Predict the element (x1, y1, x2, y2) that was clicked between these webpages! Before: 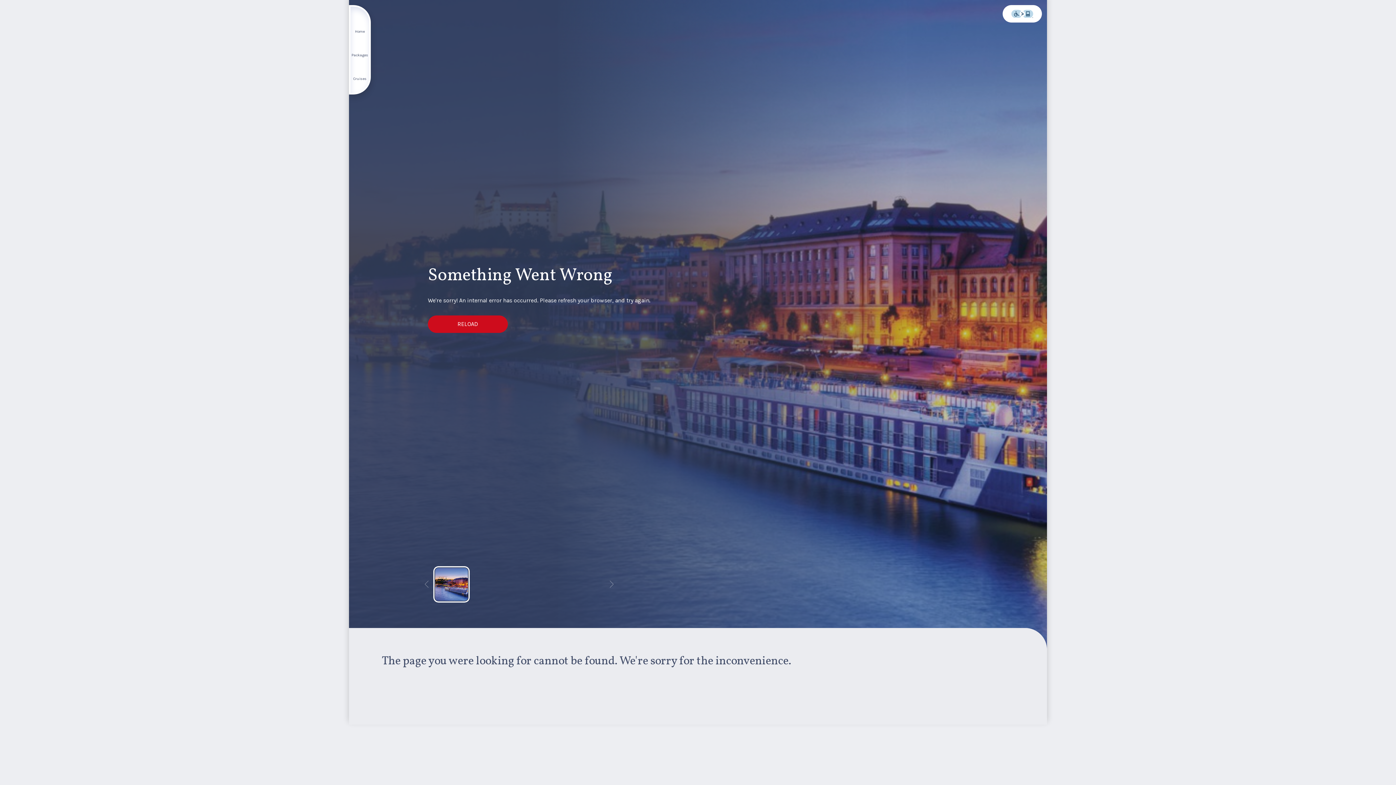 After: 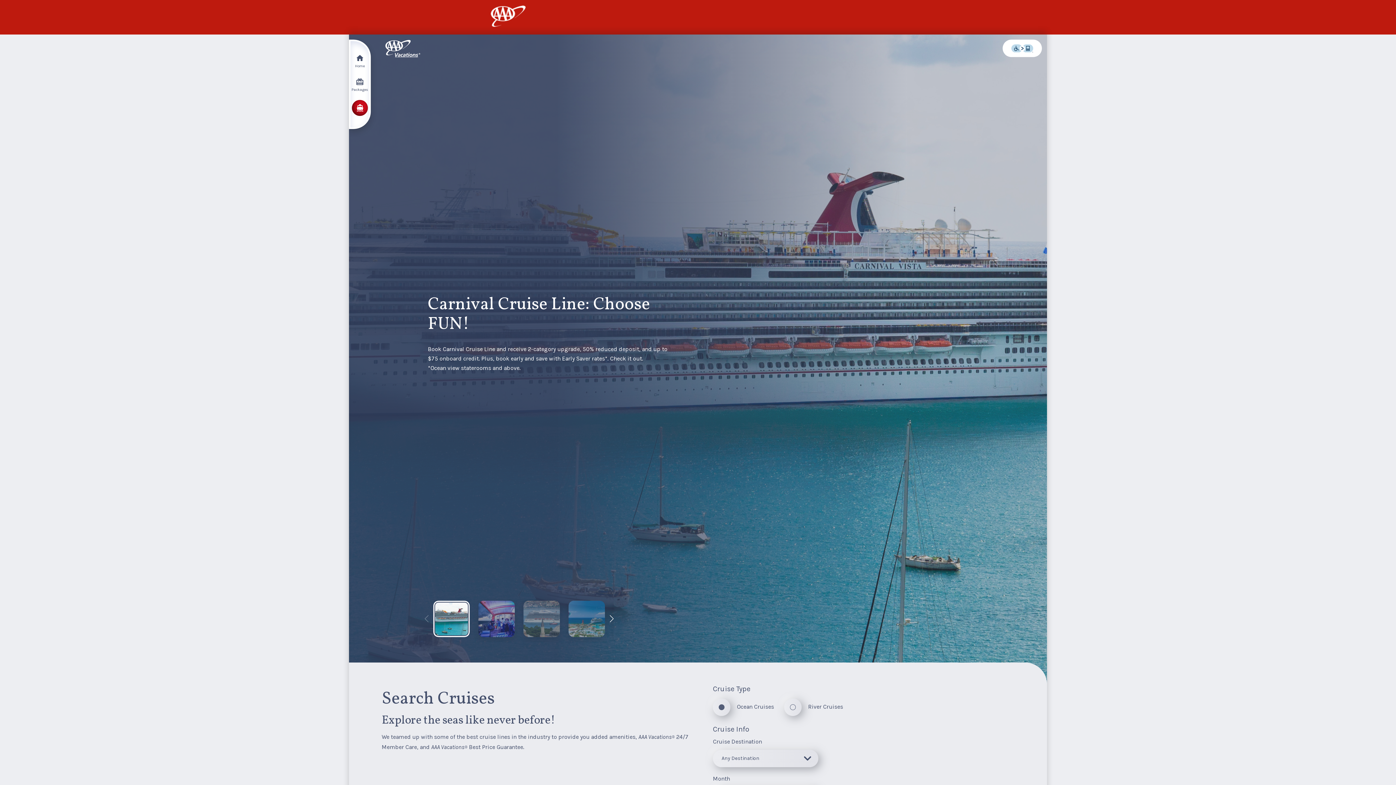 Action: bbox: (350, 65, 369, 81) label: Cruises